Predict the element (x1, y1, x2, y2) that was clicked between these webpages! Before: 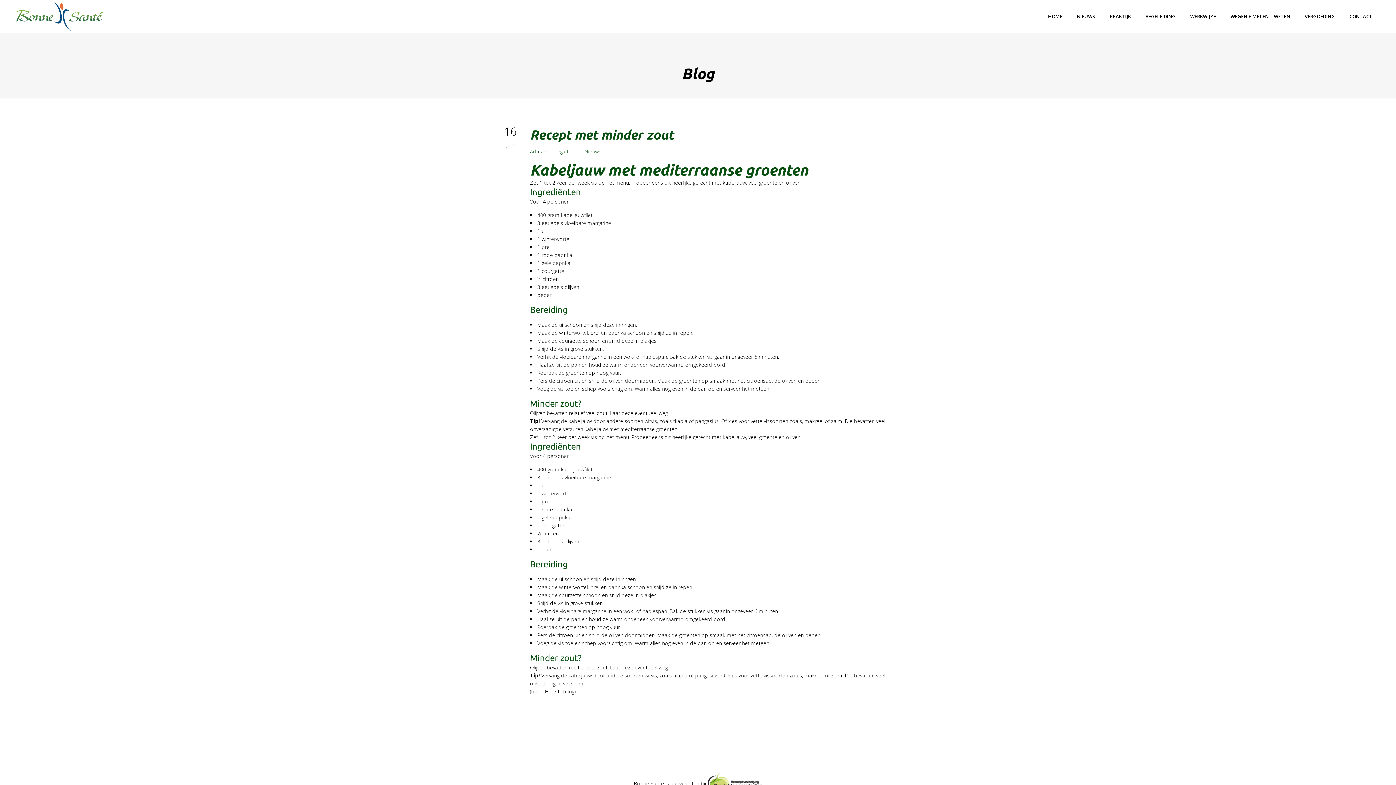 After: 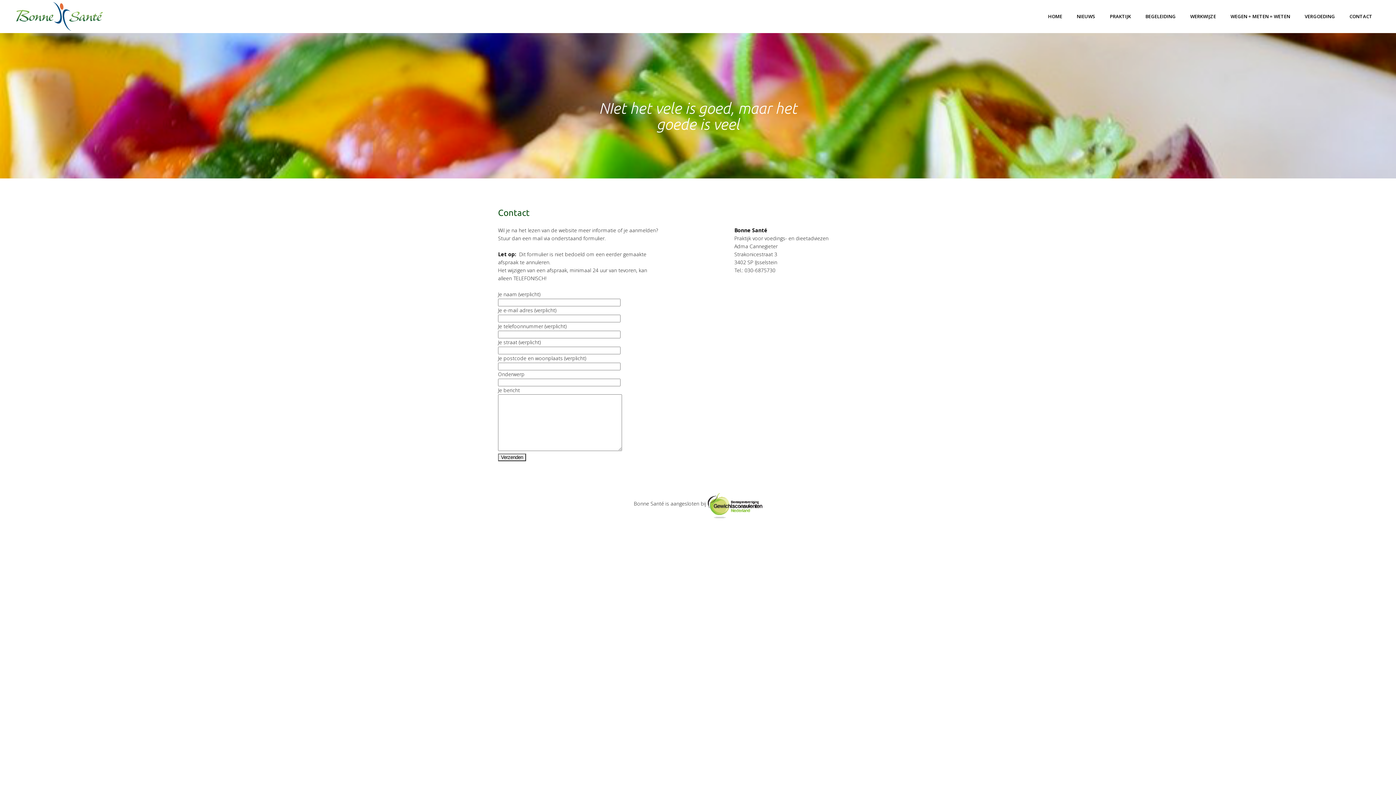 Action: label: CONTACT bbox: (1342, 0, 1380, 32)